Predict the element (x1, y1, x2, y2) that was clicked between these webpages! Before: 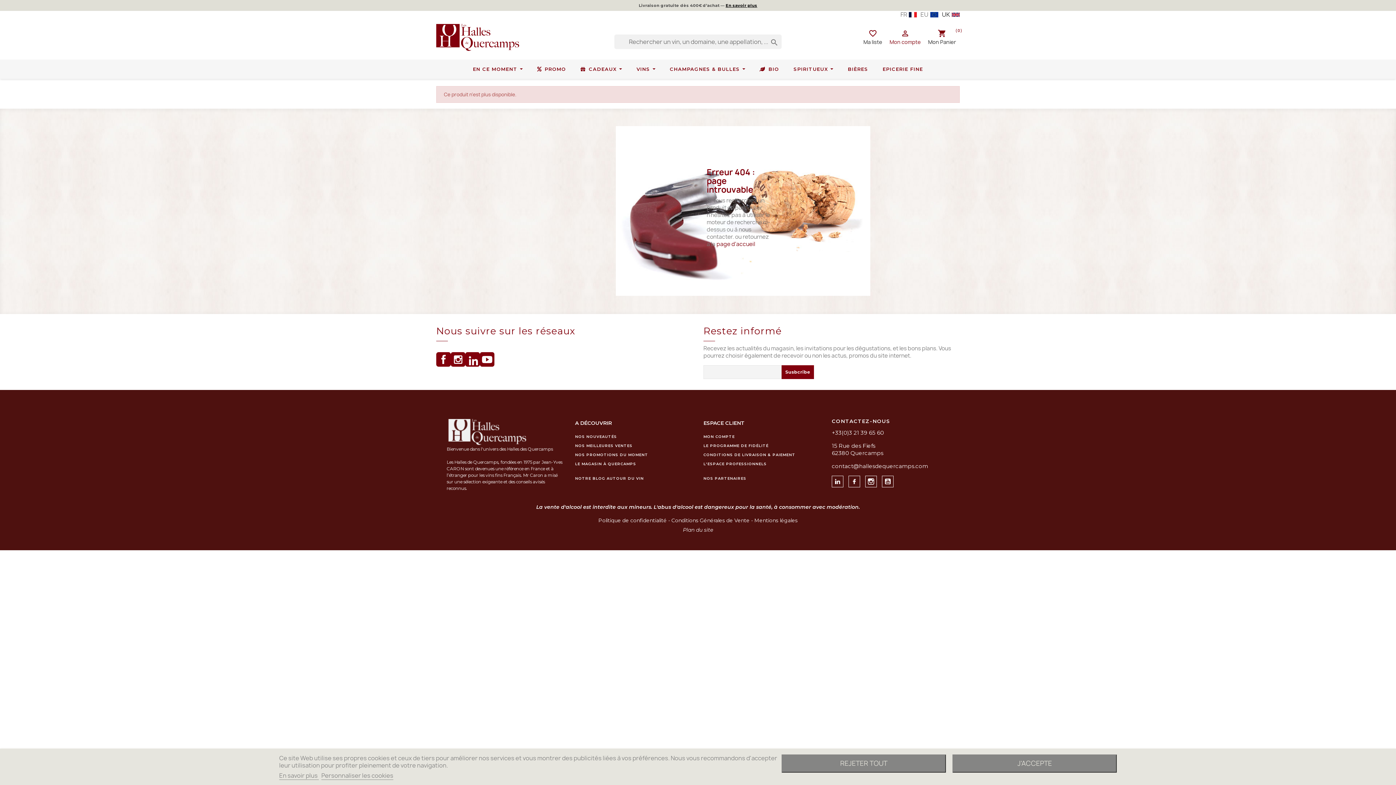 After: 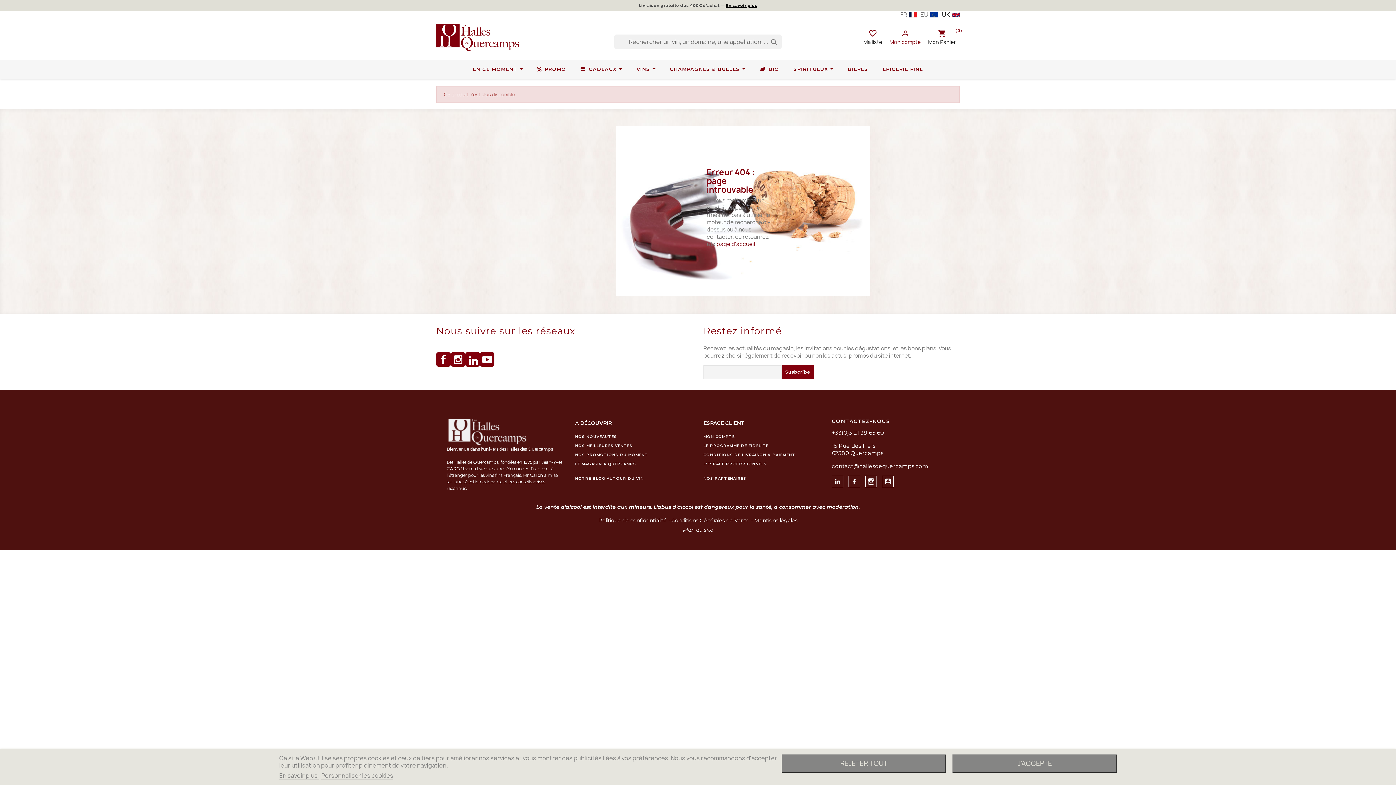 Action: bbox: (832, 475, 843, 487) label: Linkedin